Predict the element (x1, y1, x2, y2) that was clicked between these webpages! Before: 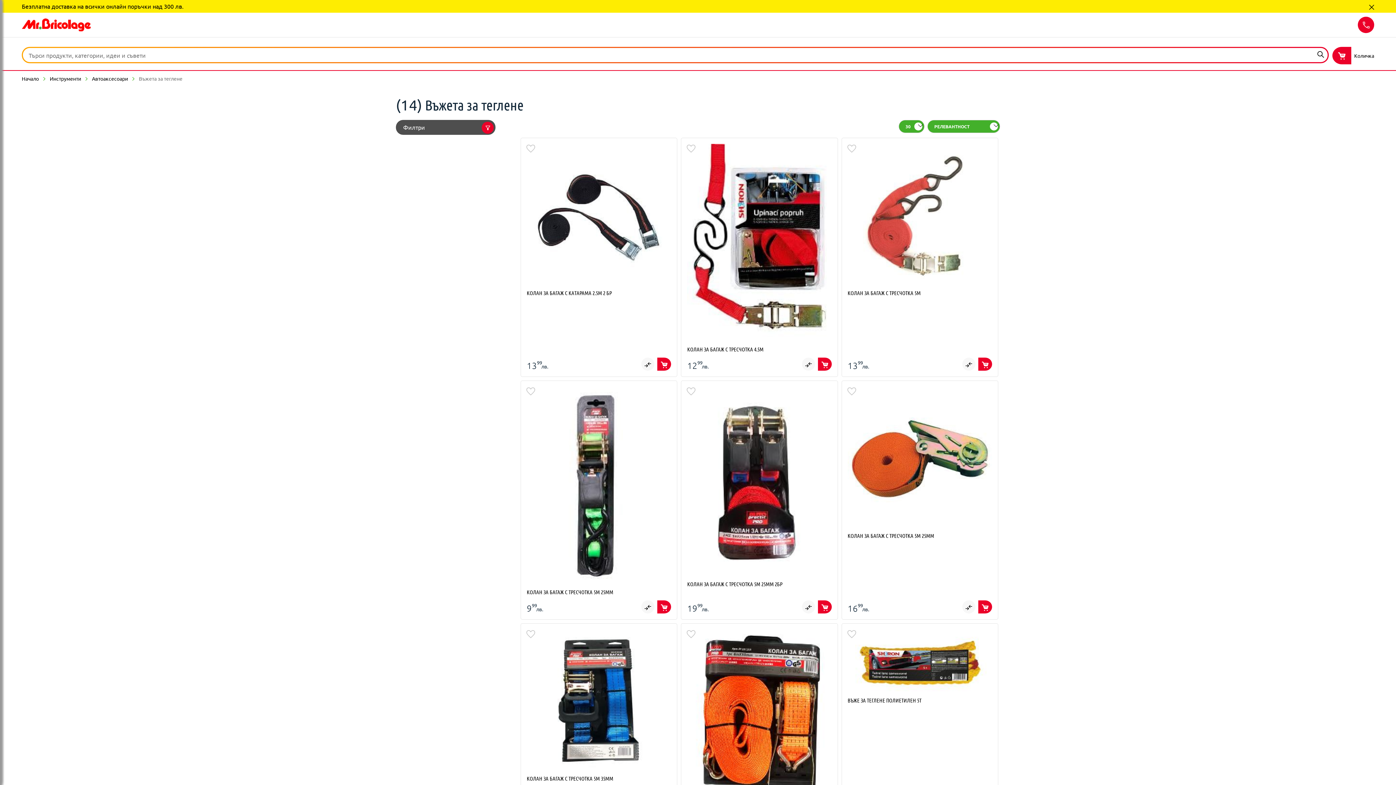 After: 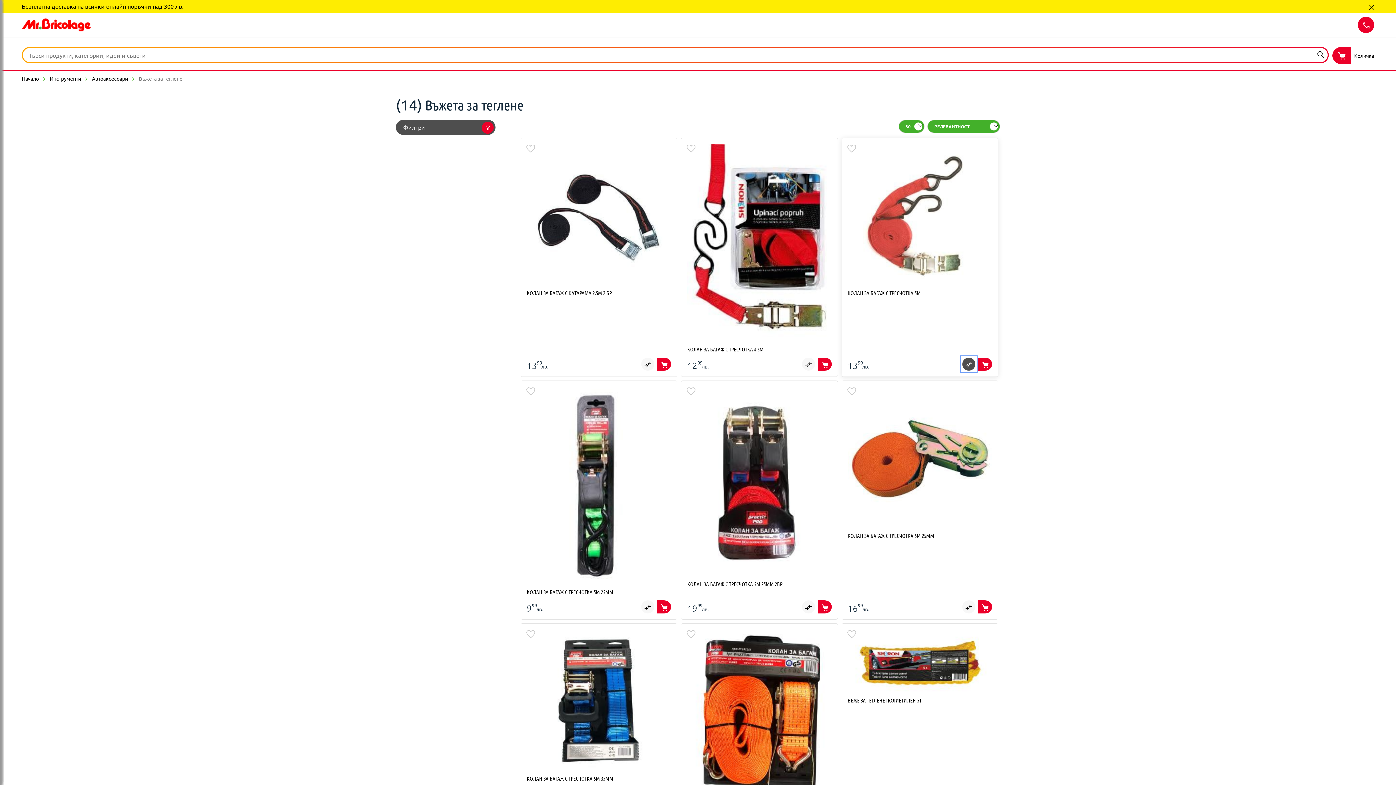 Action: bbox: (962, 357, 975, 370)